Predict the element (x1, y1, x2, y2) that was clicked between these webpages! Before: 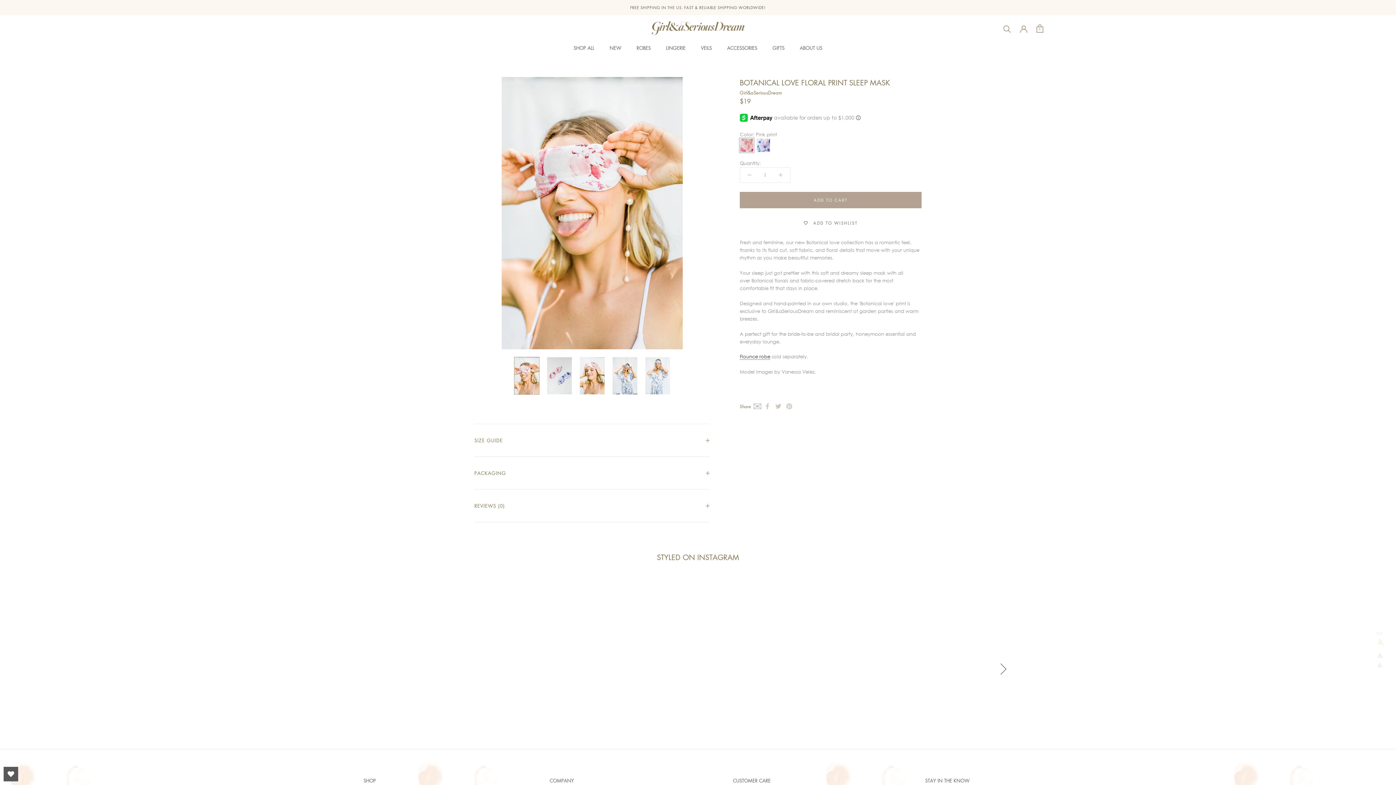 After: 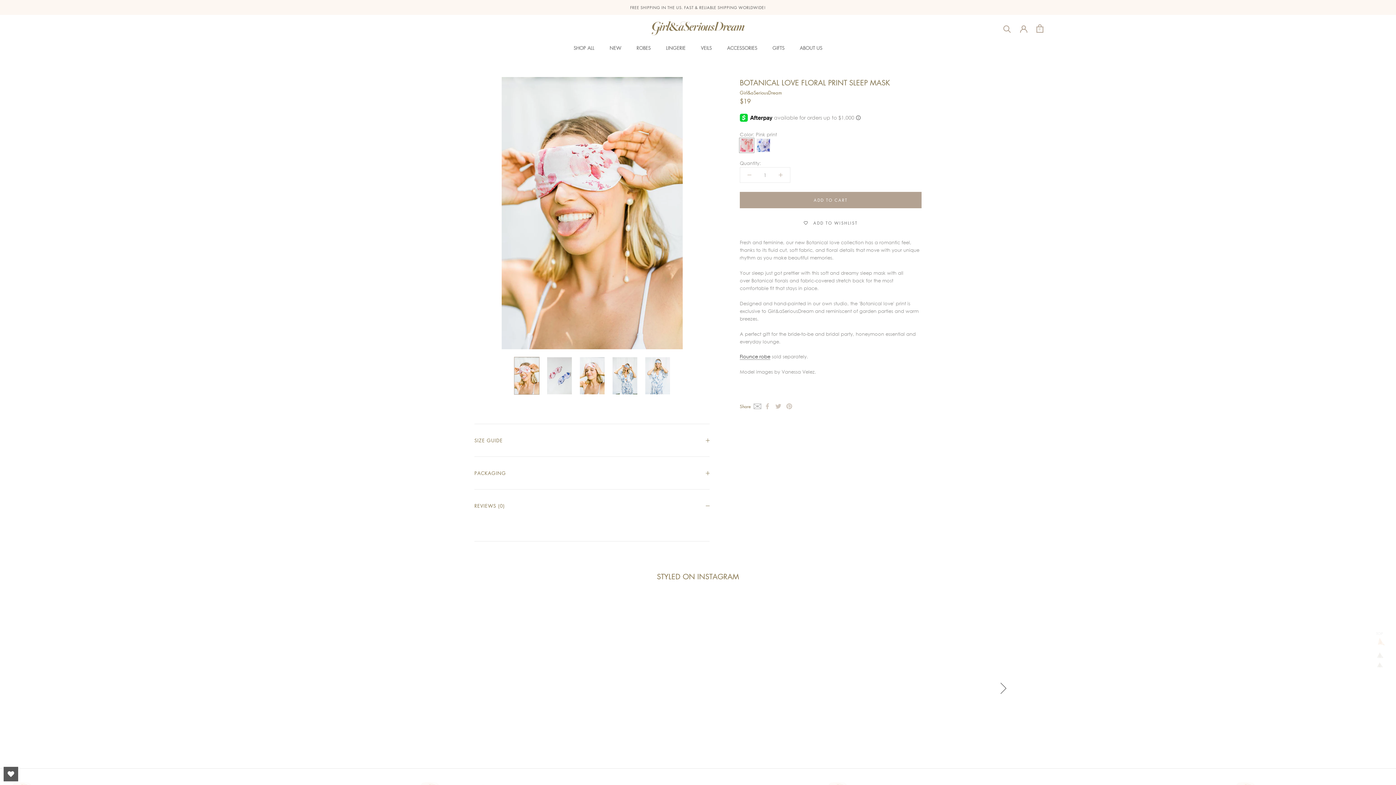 Action: label: REVIEWS (0) bbox: (474, 489, 709, 522)